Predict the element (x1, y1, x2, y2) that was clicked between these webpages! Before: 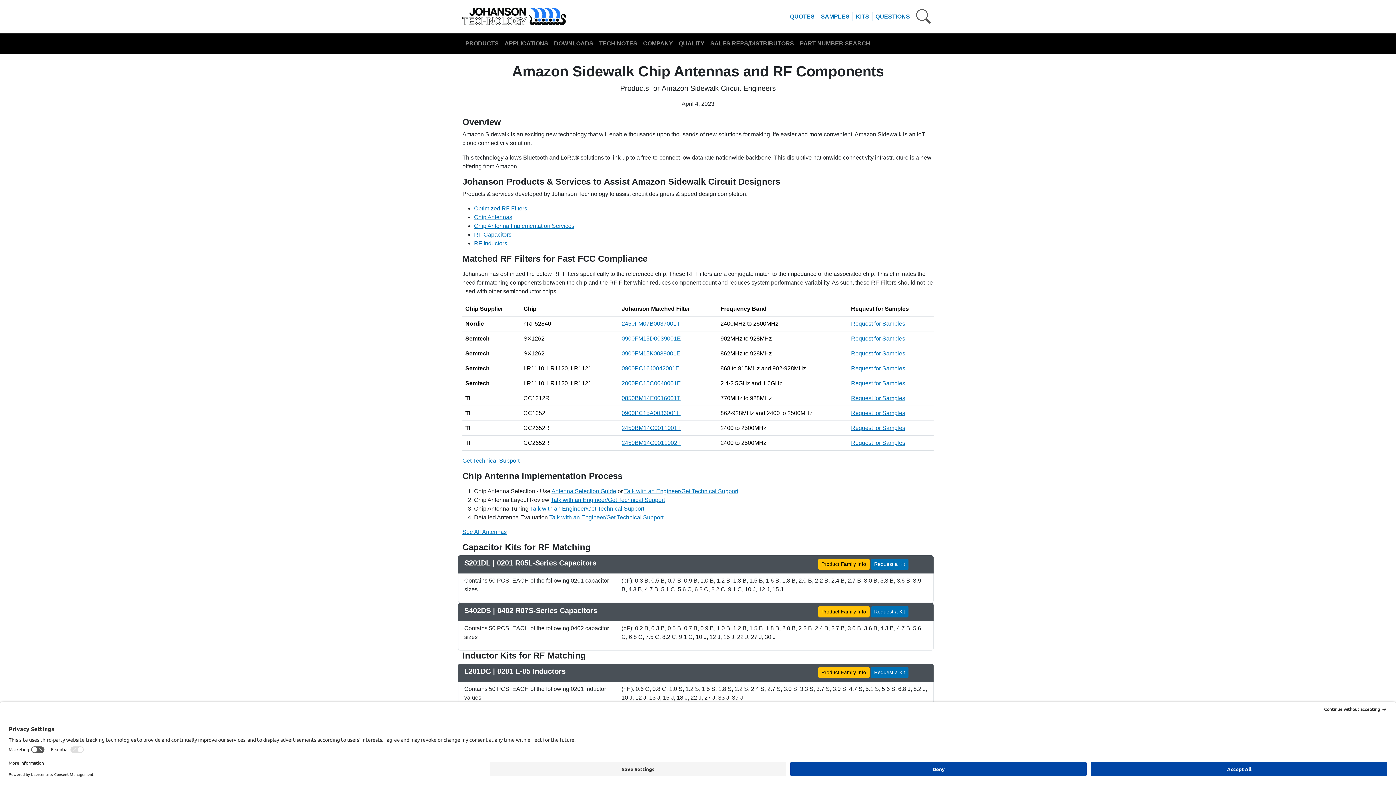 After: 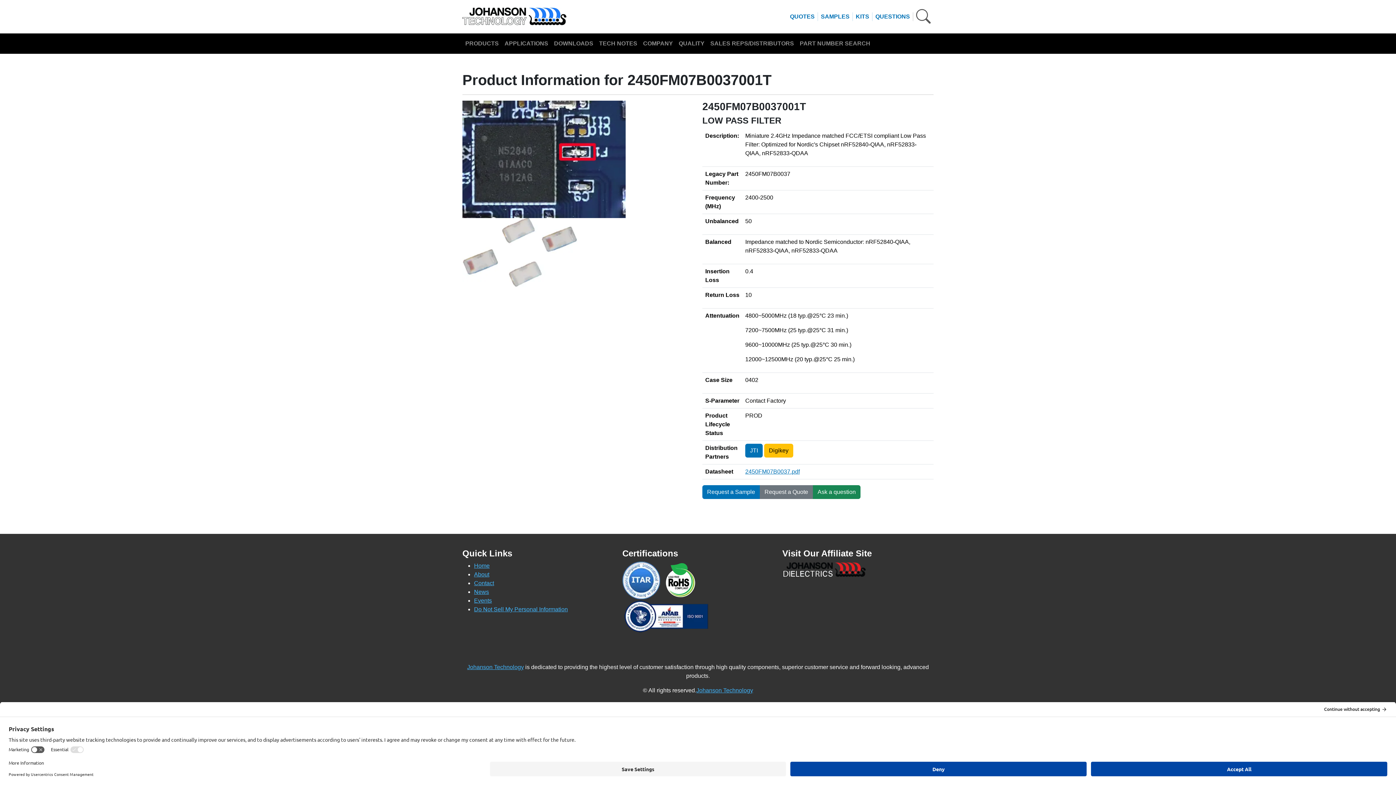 Action: label: 2450FM07B0037001T bbox: (621, 320, 680, 326)